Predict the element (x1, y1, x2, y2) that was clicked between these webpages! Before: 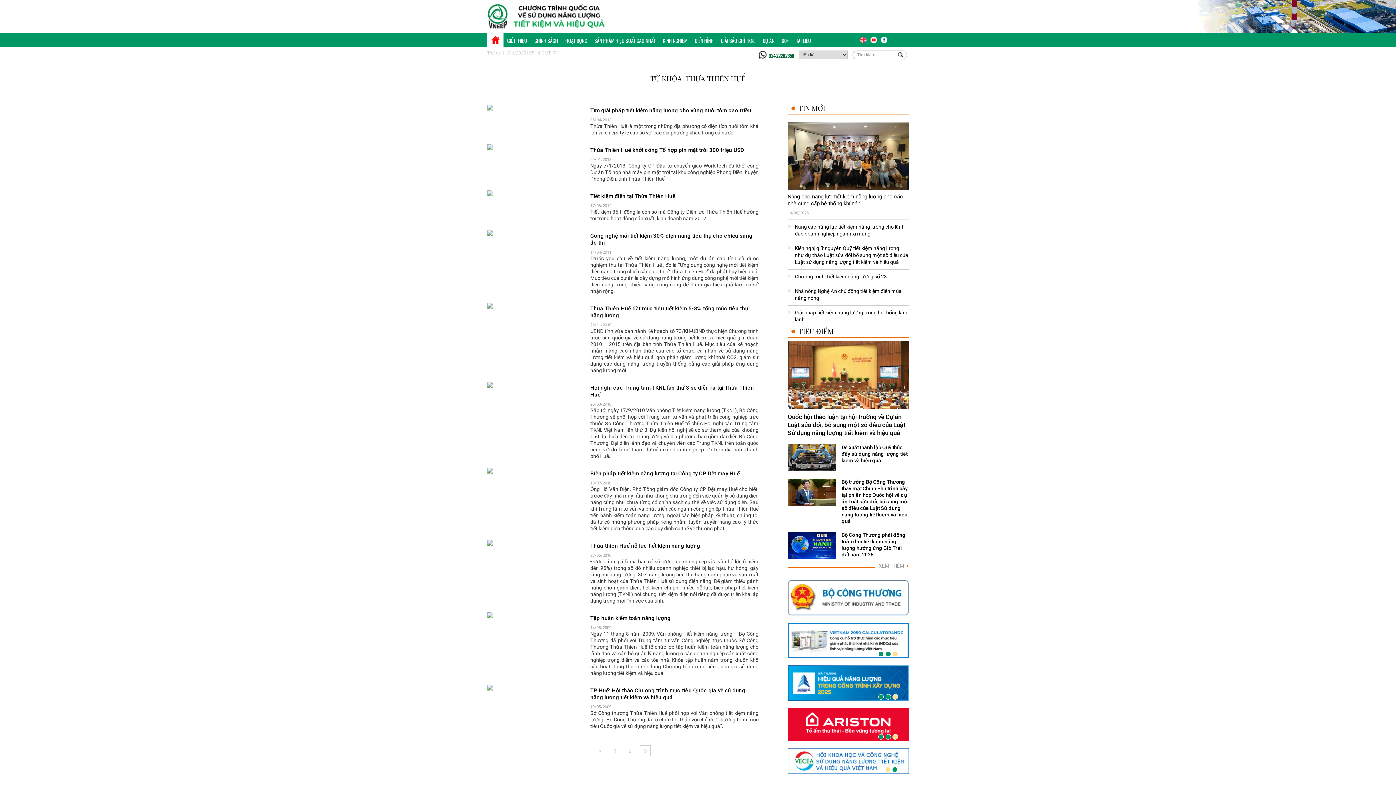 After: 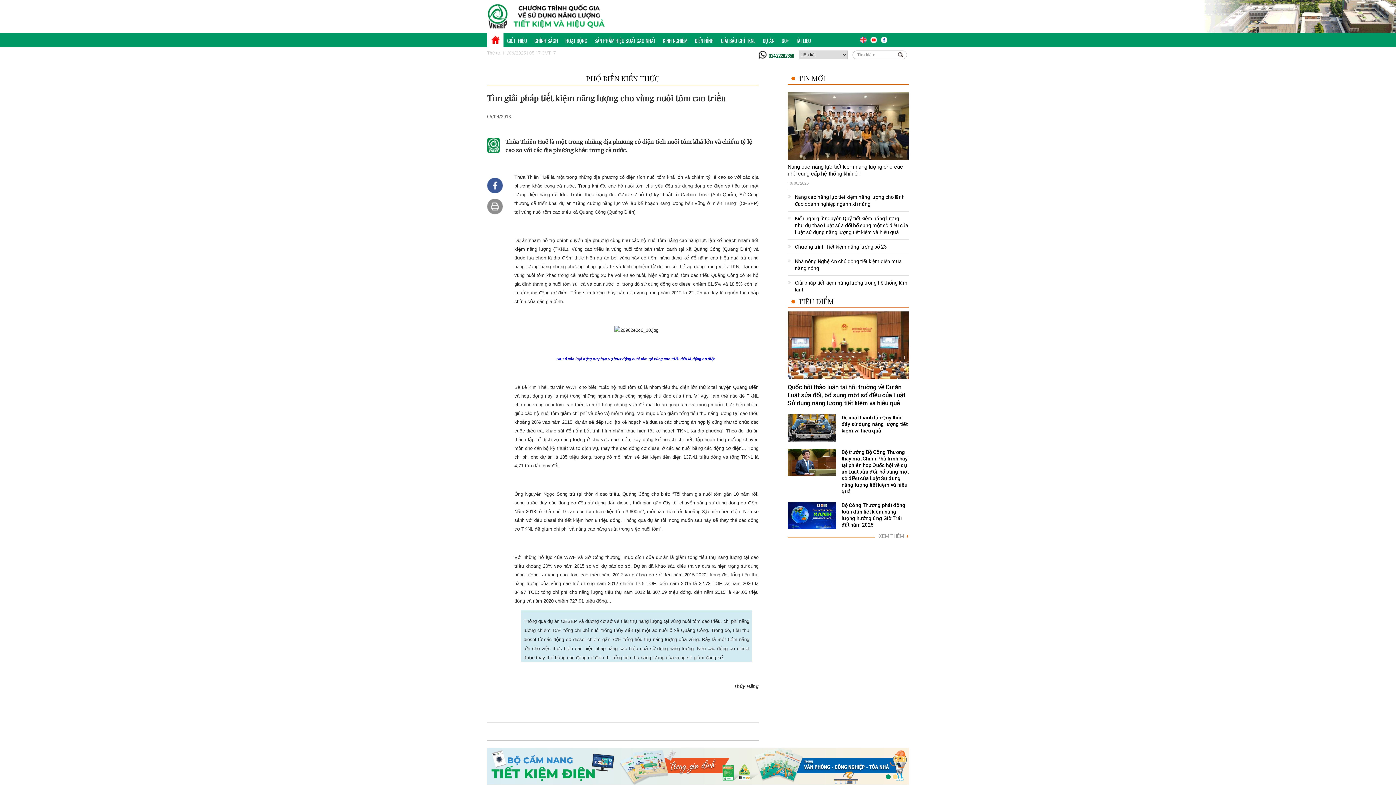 Action: bbox: (590, 107, 758, 114) label: Tìm giải pháp tiết kiệm năng lượng cho vùng nuôi tôm cao triều